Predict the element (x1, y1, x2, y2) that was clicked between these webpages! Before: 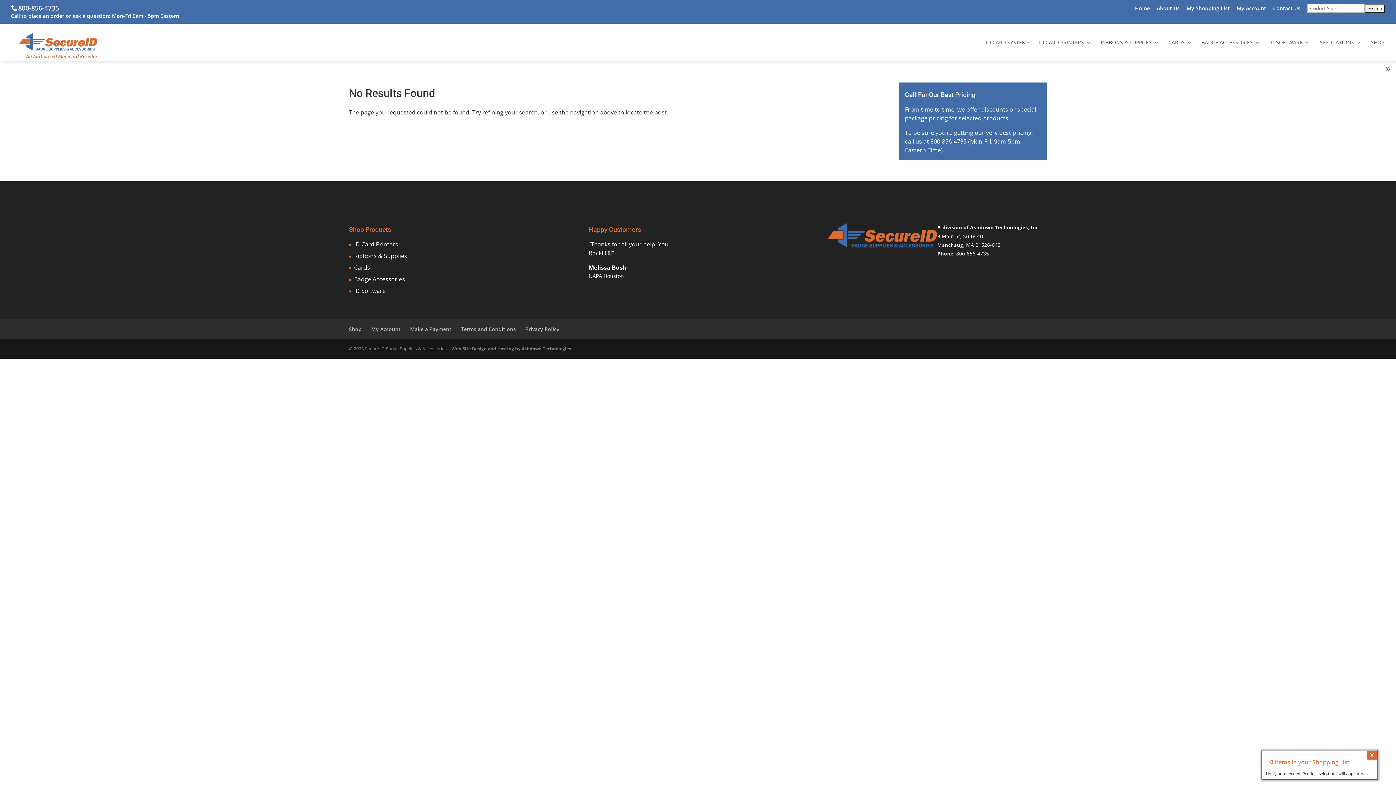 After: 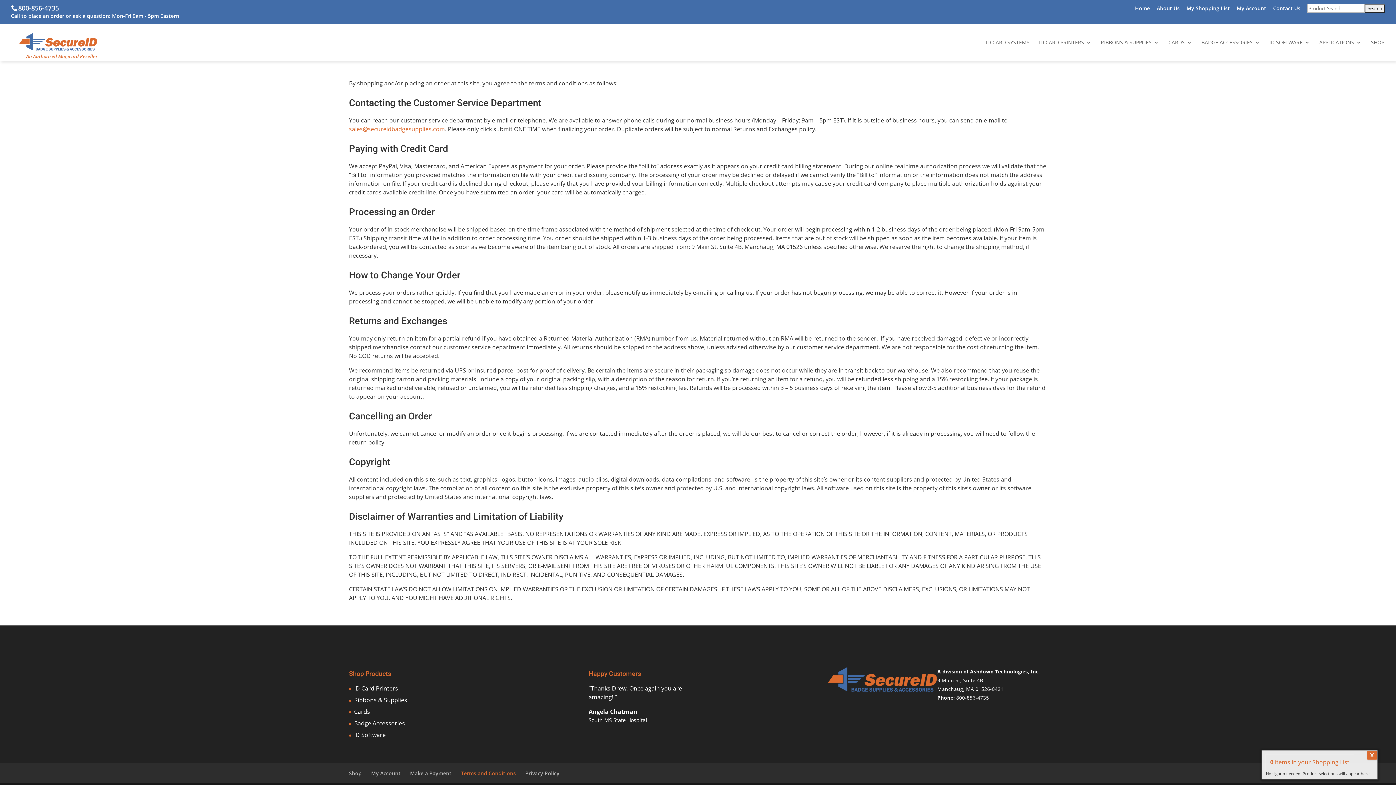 Action: bbox: (461, 325, 516, 332) label: Terms and Conditions